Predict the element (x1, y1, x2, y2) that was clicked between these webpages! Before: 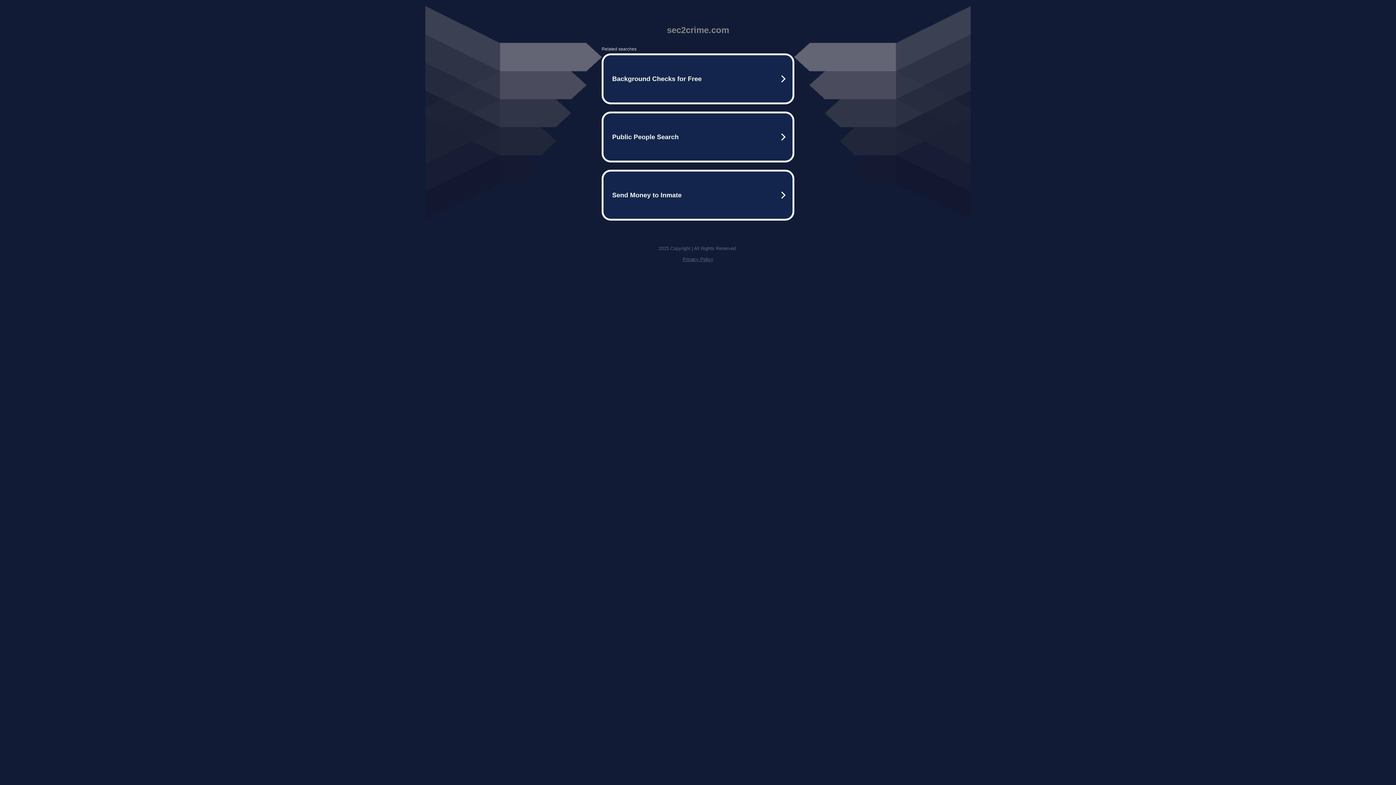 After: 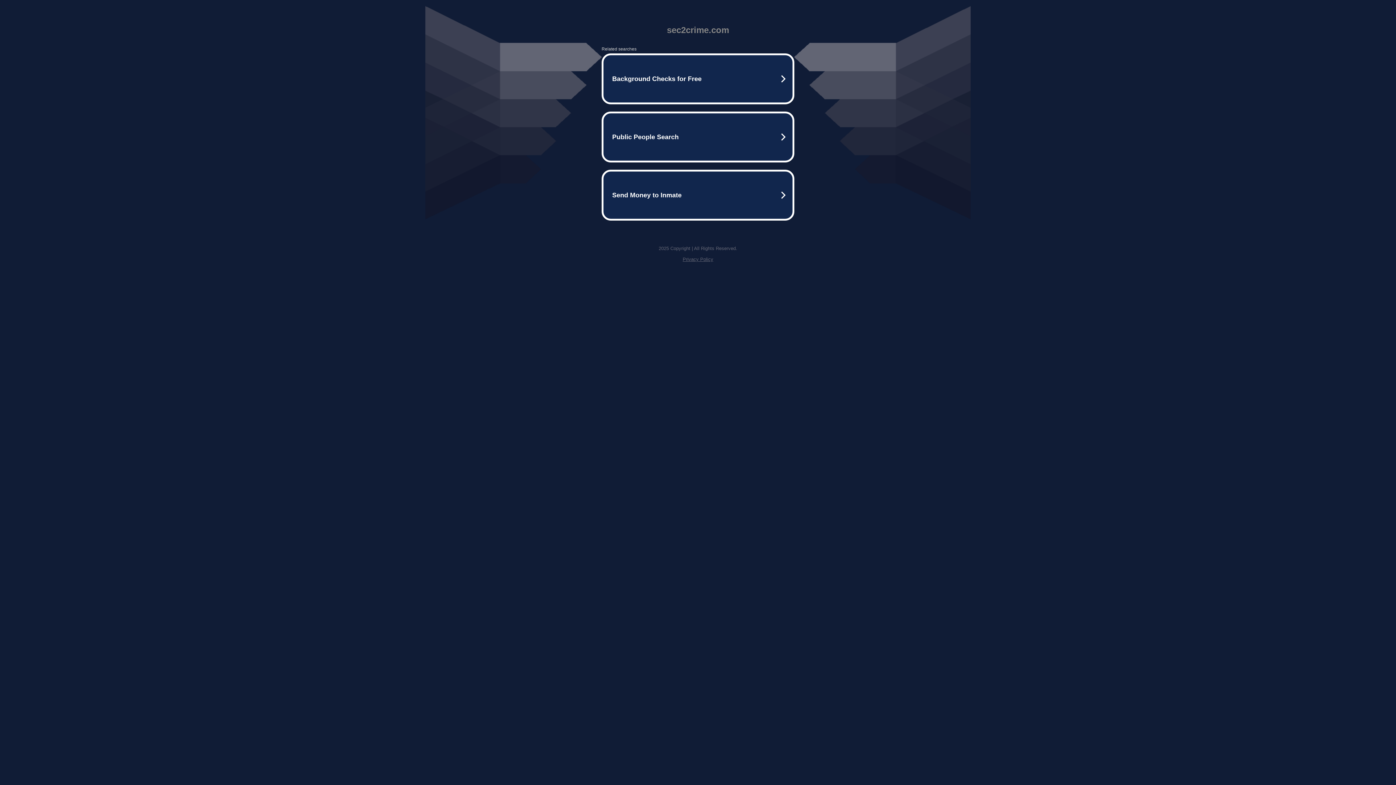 Action: label: Privacy Policy bbox: (682, 256, 713, 262)